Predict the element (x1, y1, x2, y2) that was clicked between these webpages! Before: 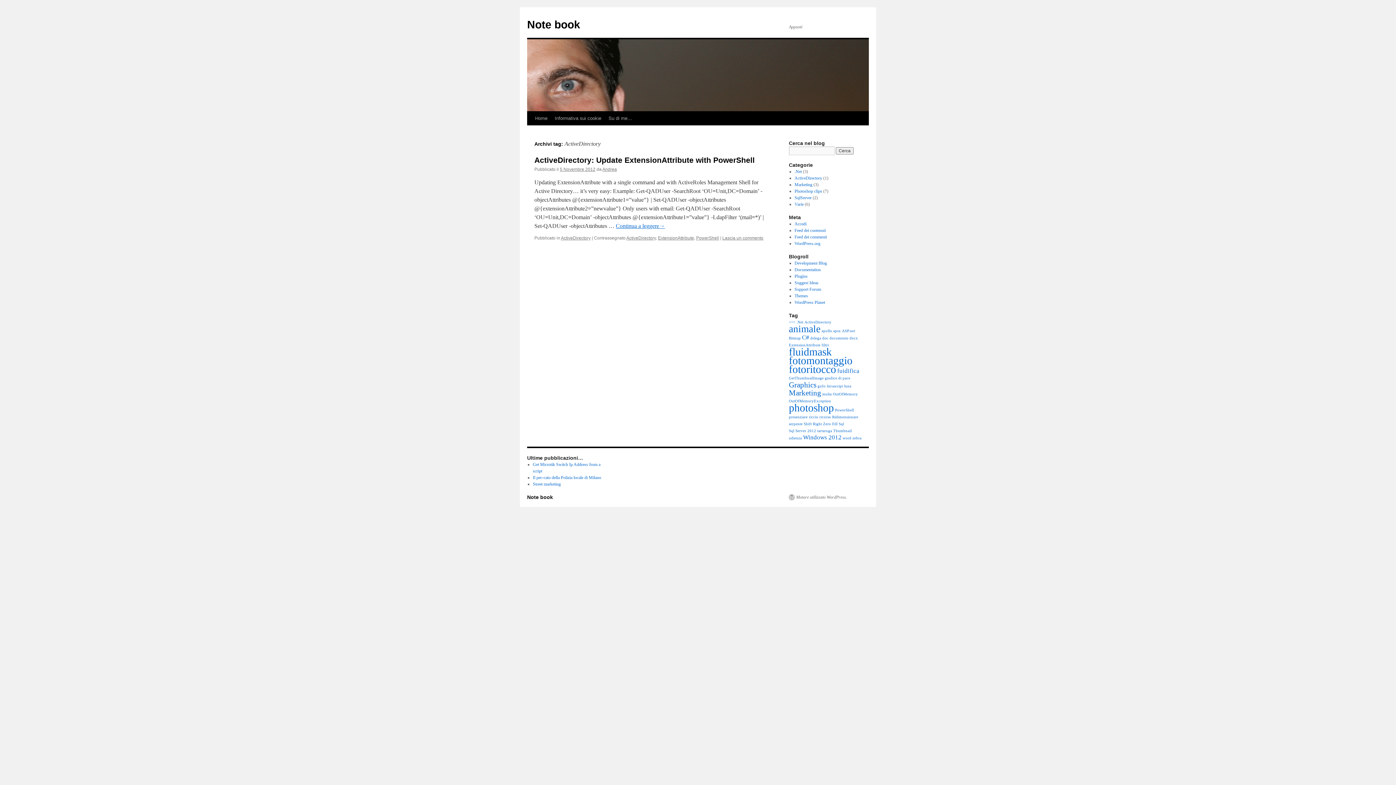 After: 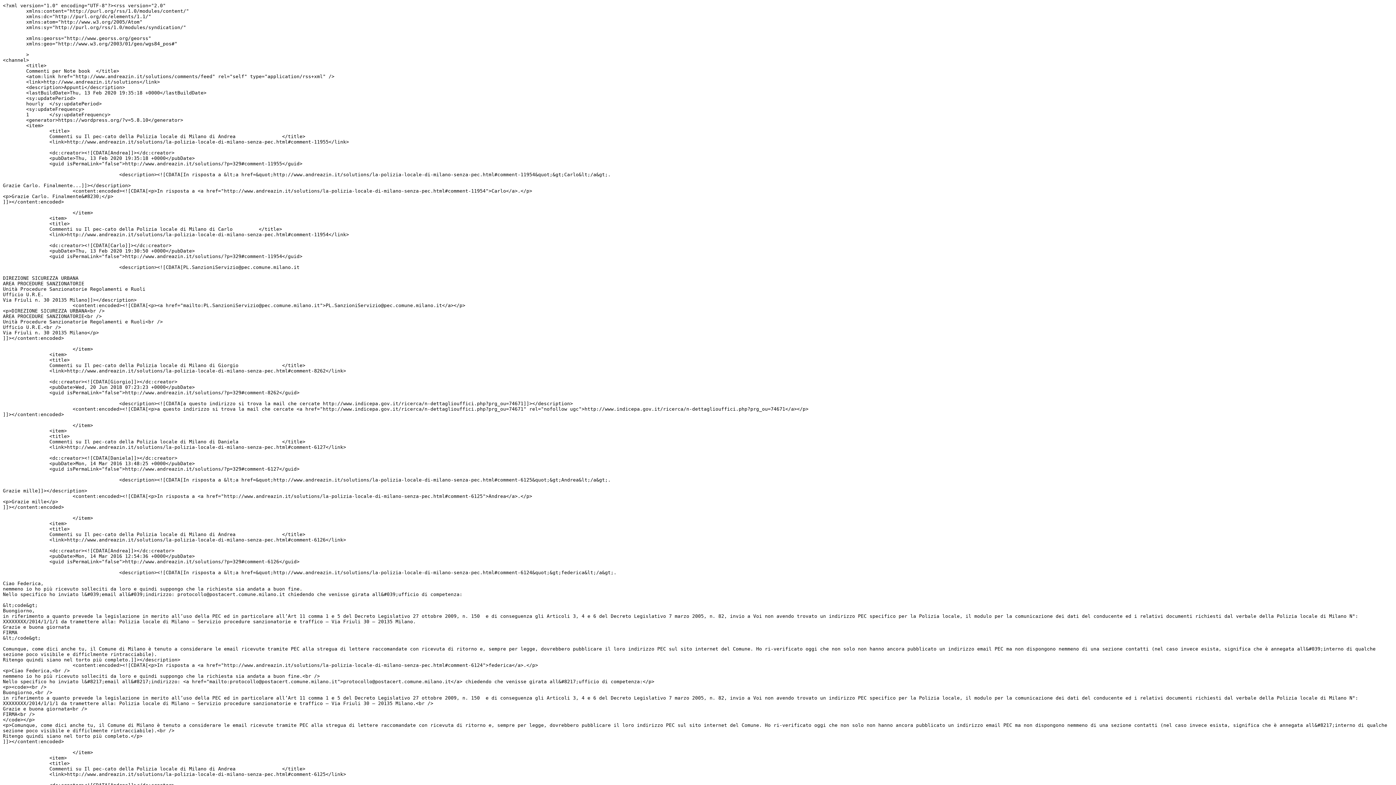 Action: label: Feed dei commenti bbox: (794, 234, 827, 239)